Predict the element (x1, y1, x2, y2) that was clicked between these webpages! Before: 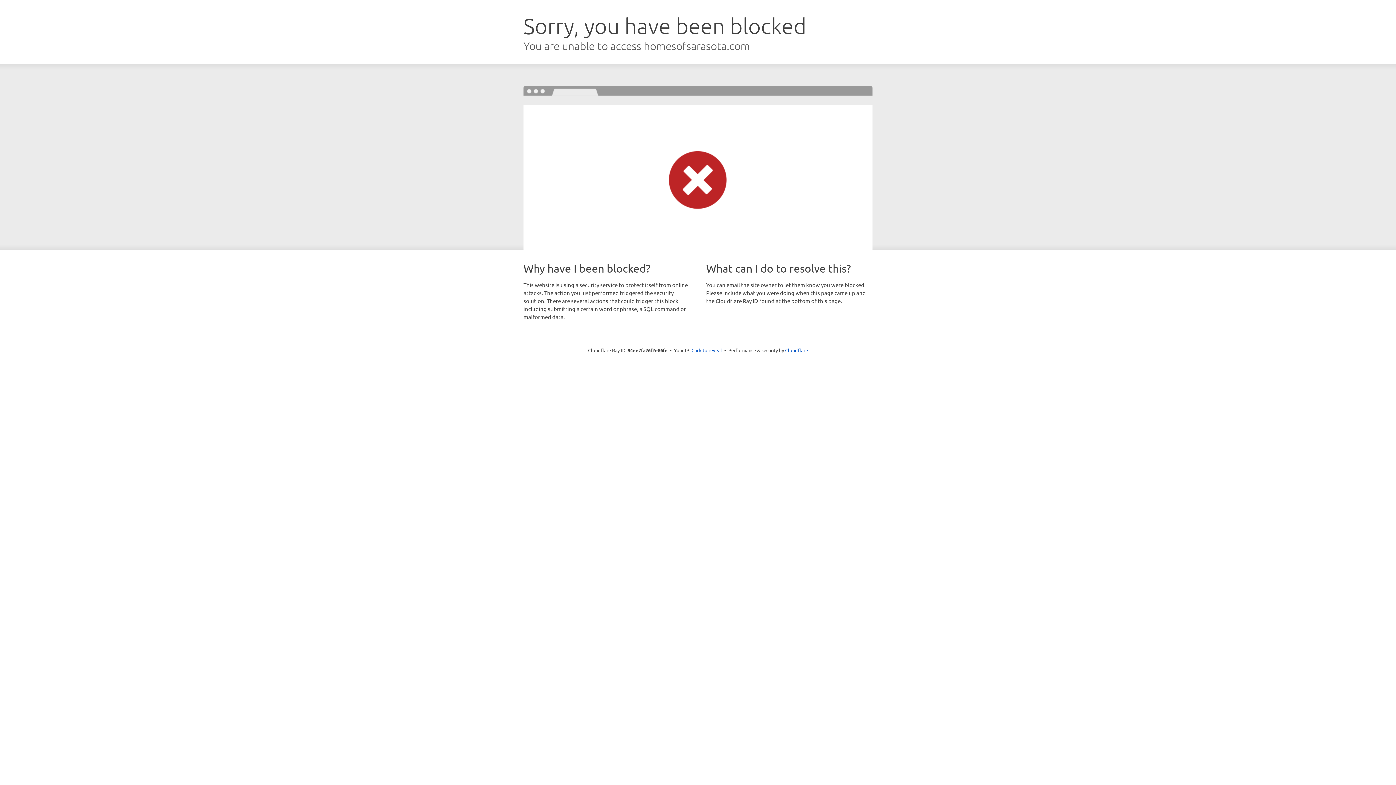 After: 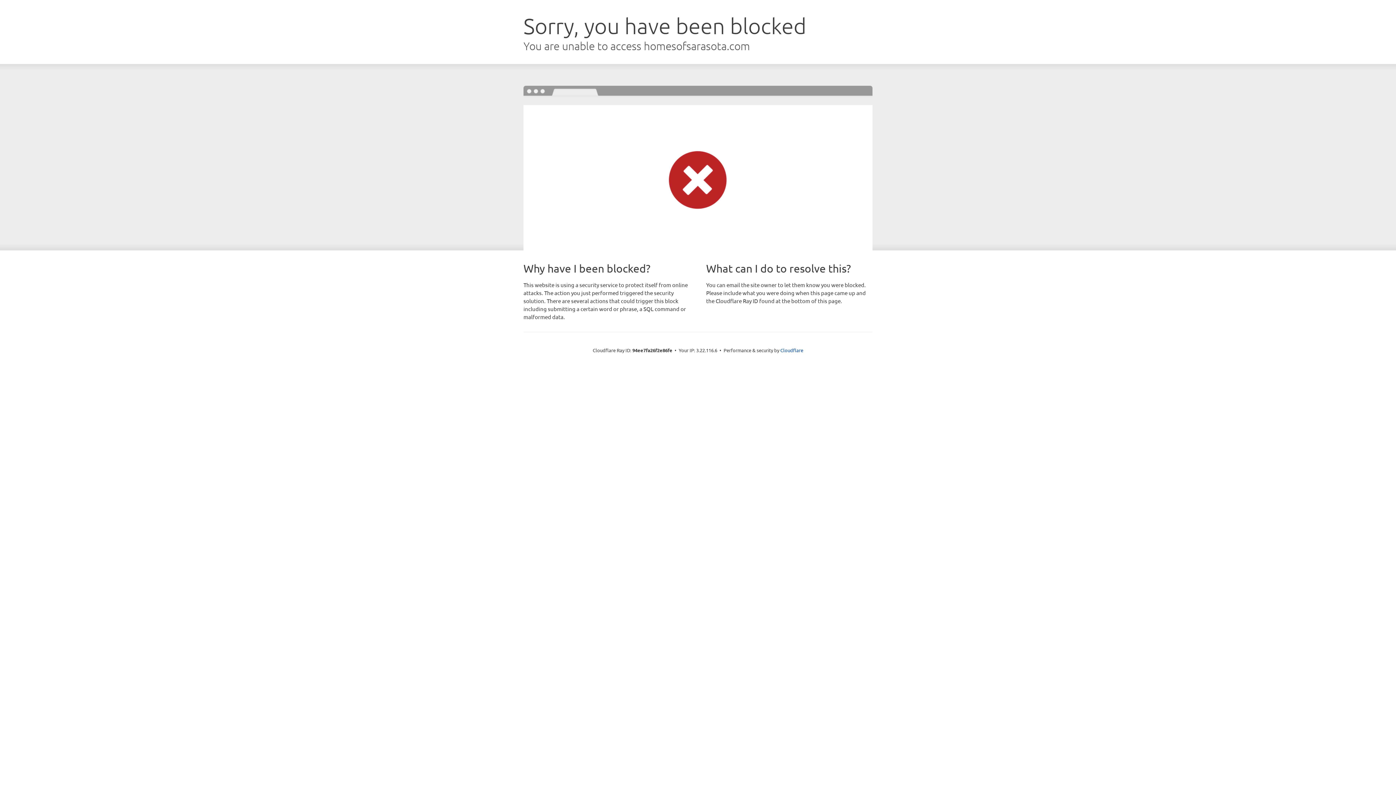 Action: label: Click to reveal bbox: (691, 346, 722, 353)